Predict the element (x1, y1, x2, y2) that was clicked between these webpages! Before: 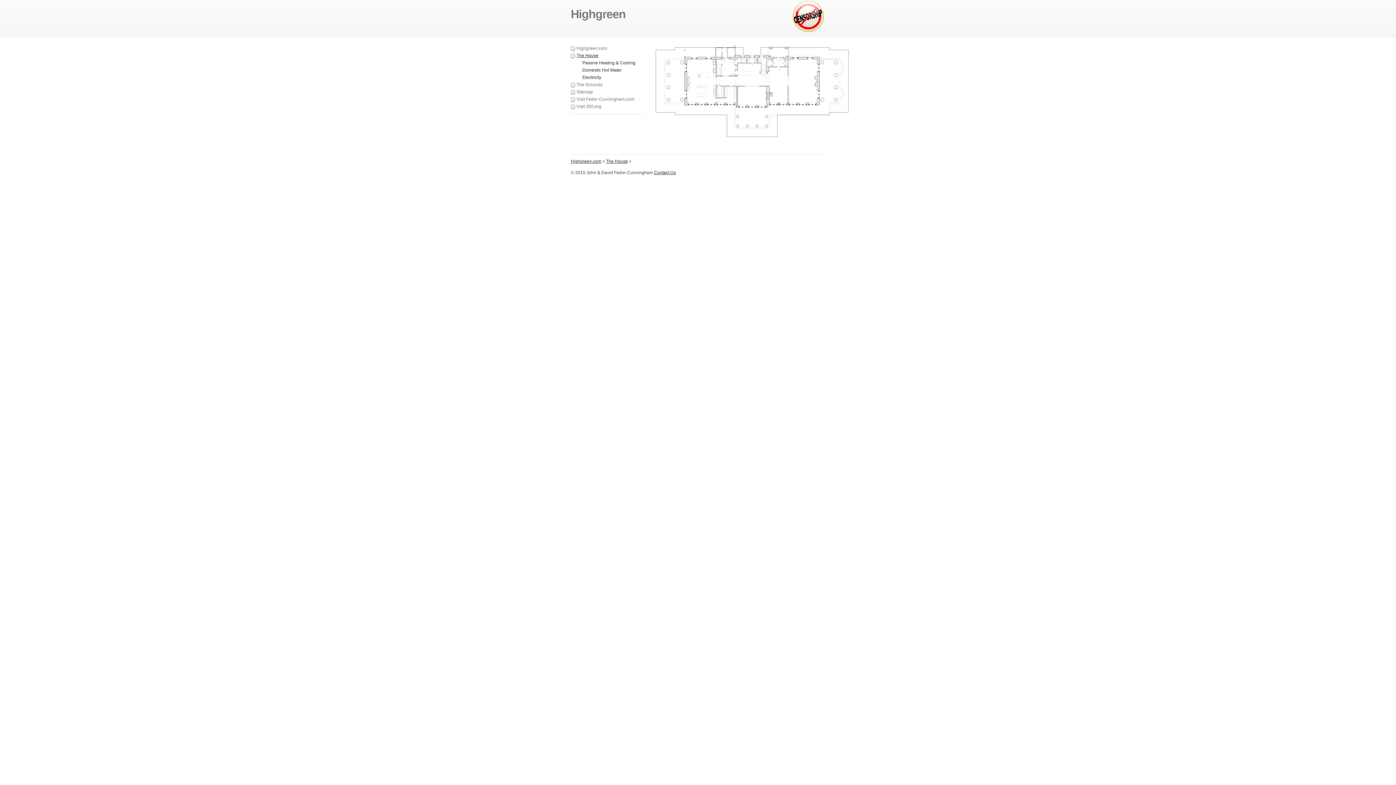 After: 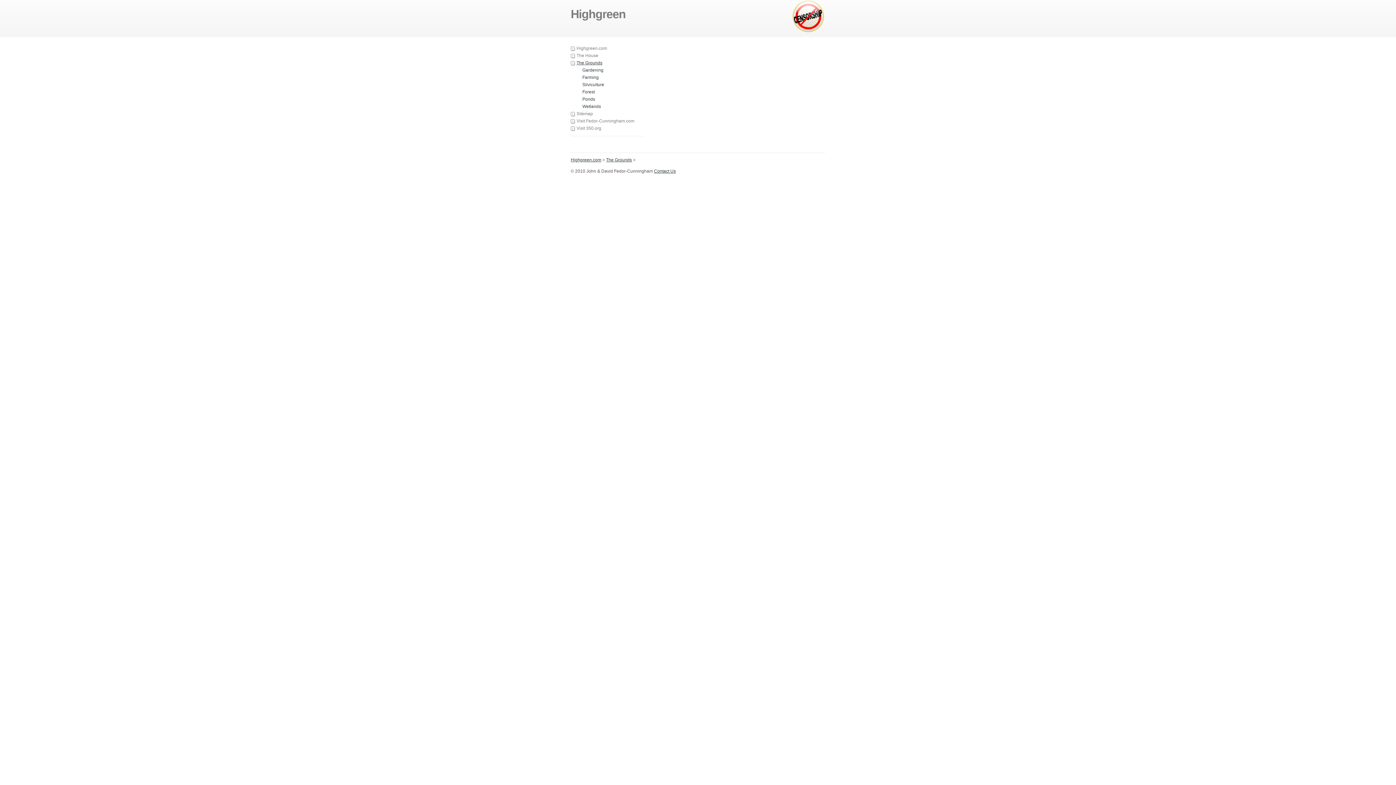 Action: label: The Grounds bbox: (570, 81, 643, 88)